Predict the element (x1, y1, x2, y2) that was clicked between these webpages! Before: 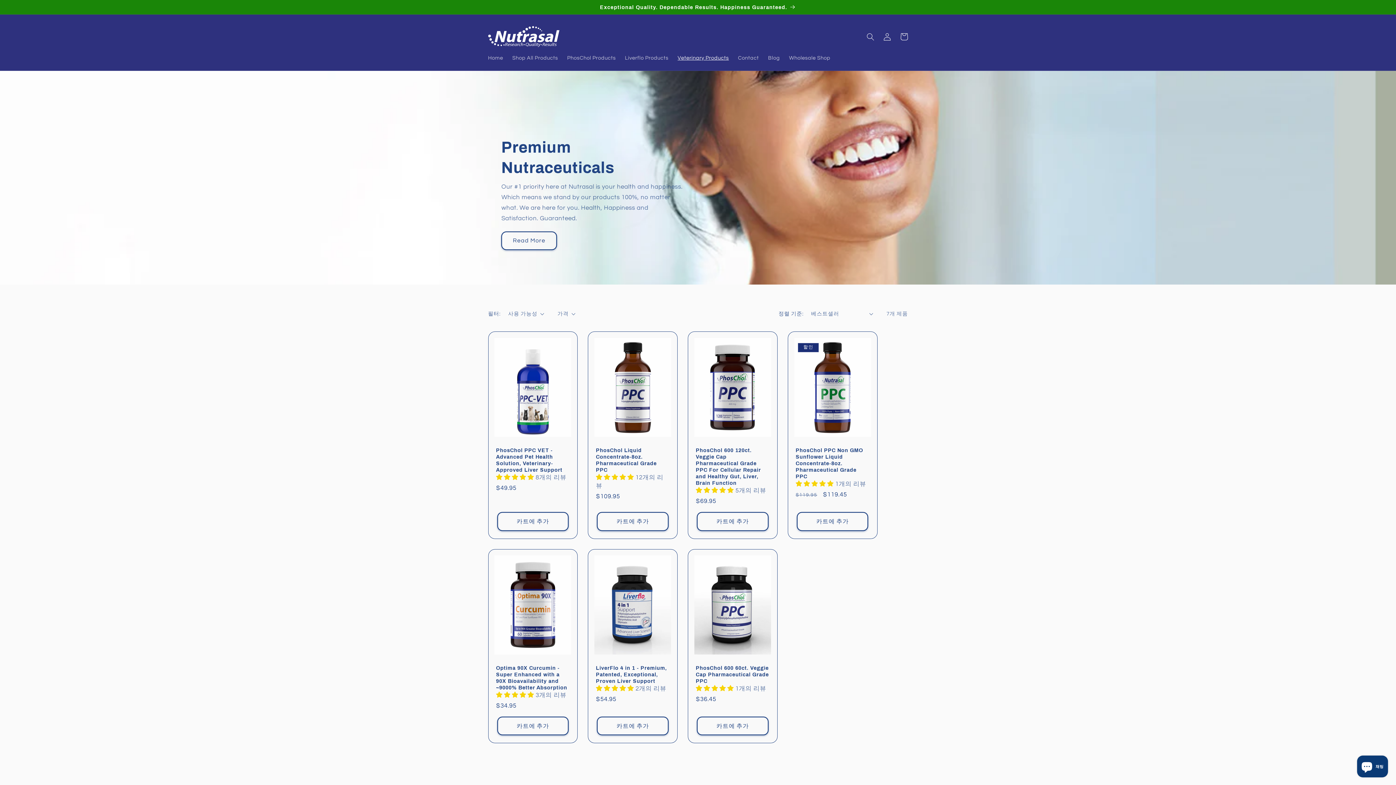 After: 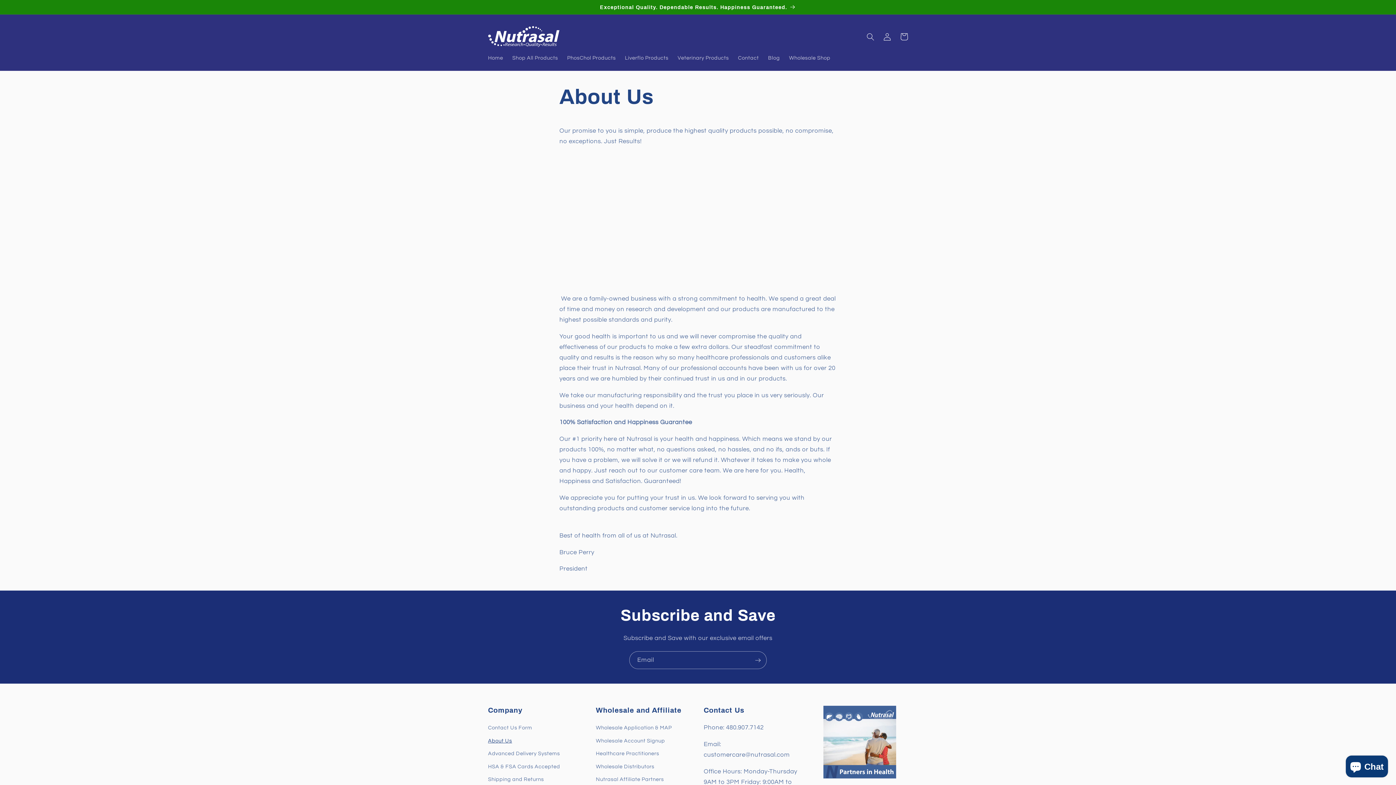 Action: label: Read More bbox: (501, 231, 556, 250)